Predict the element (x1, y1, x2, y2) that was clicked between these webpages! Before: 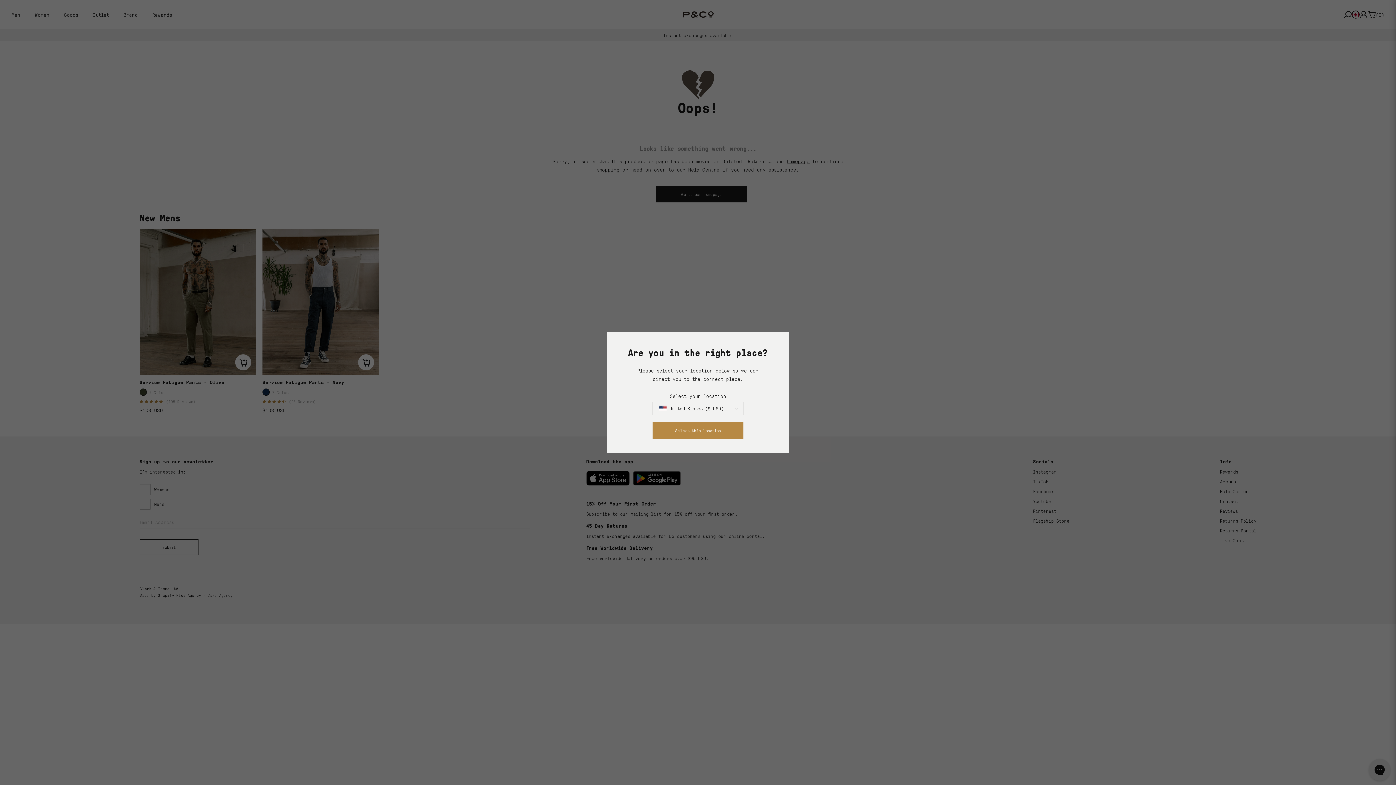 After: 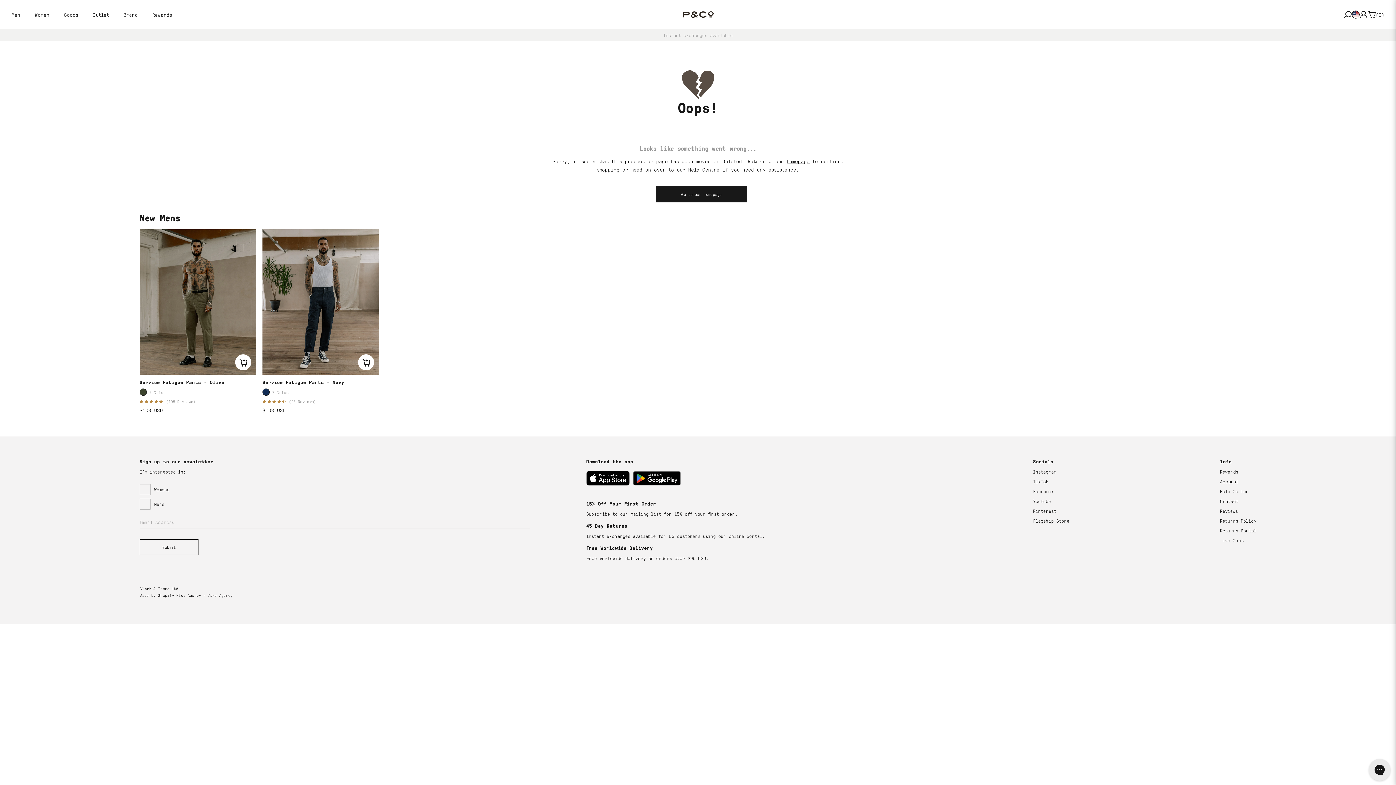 Action: label: Select this location bbox: (652, 422, 743, 438)